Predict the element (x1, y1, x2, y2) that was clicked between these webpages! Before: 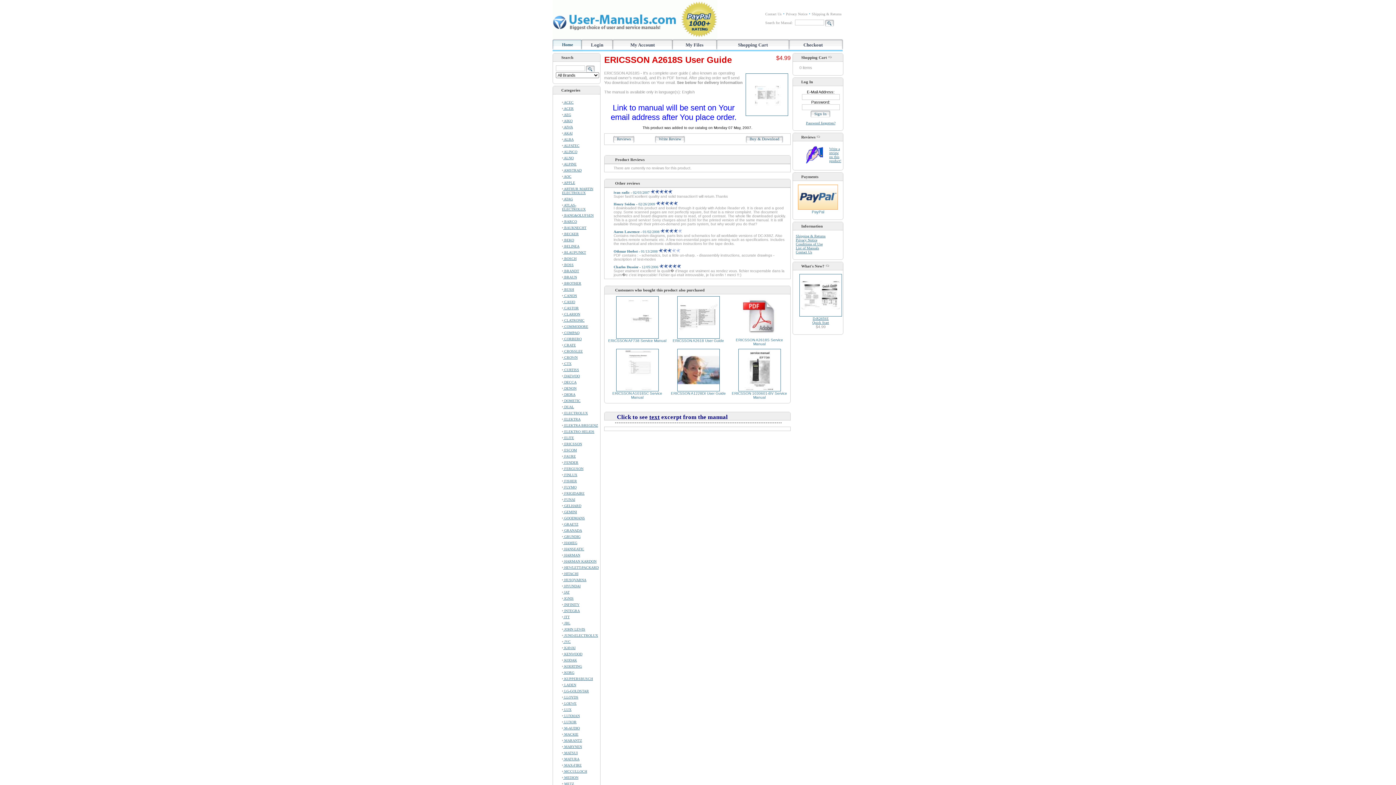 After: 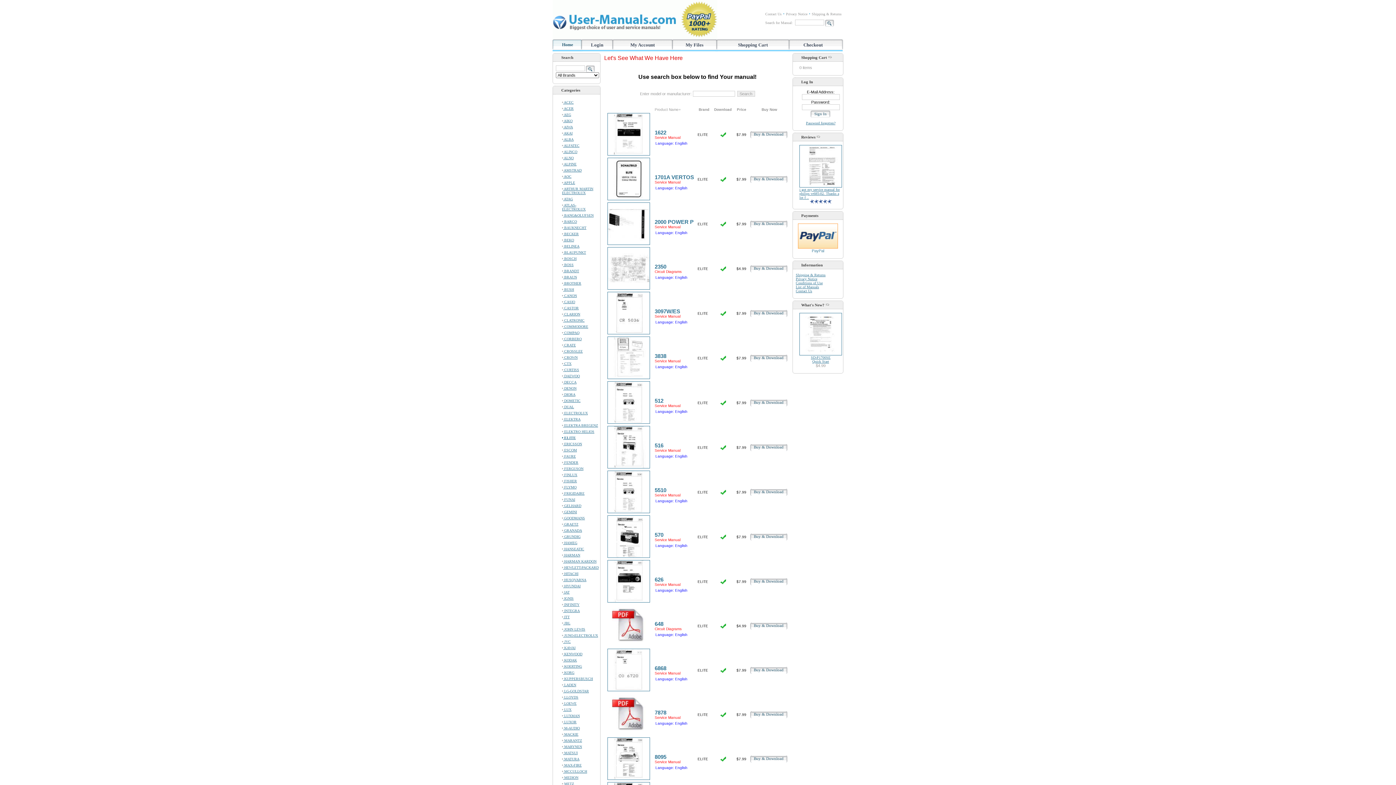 Action: bbox: (562, 436, 574, 440) label:  ELITE